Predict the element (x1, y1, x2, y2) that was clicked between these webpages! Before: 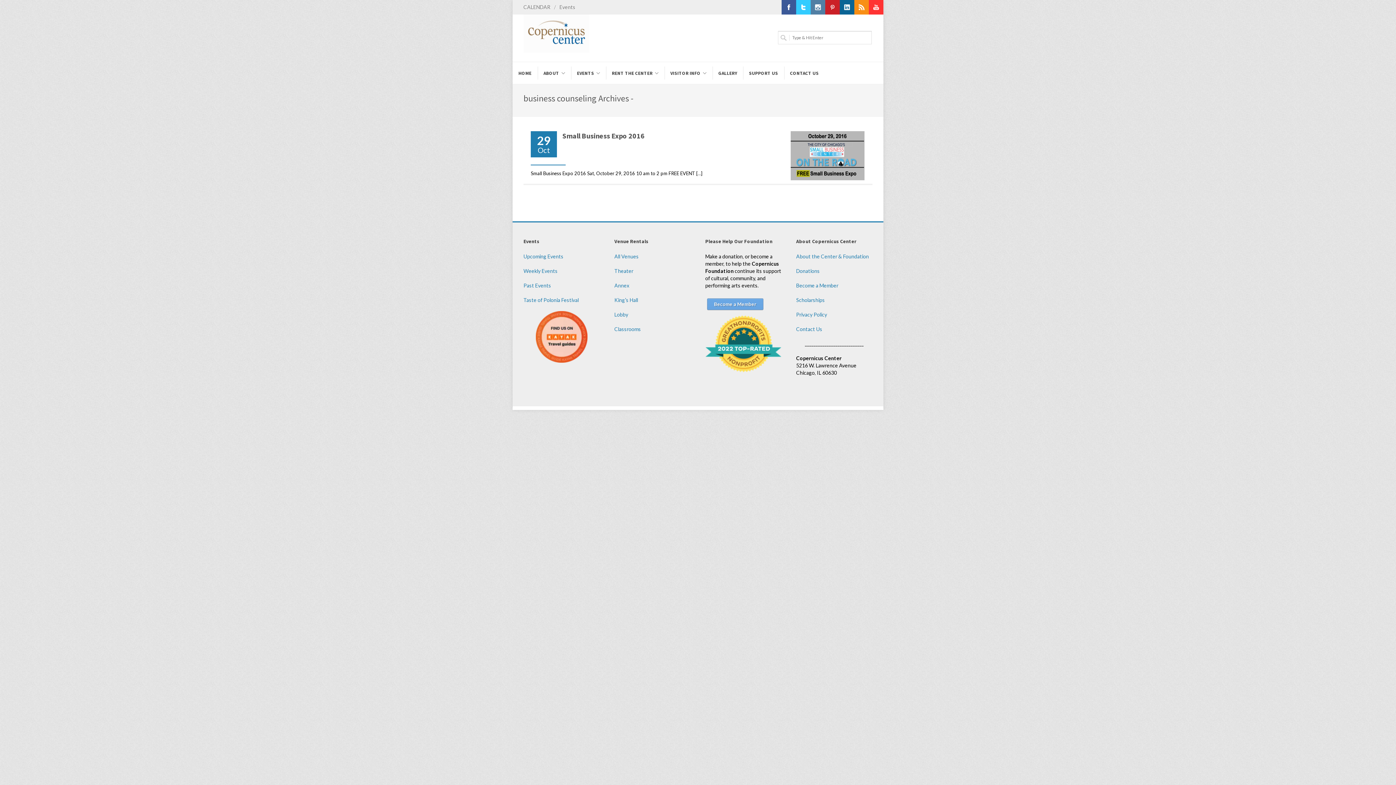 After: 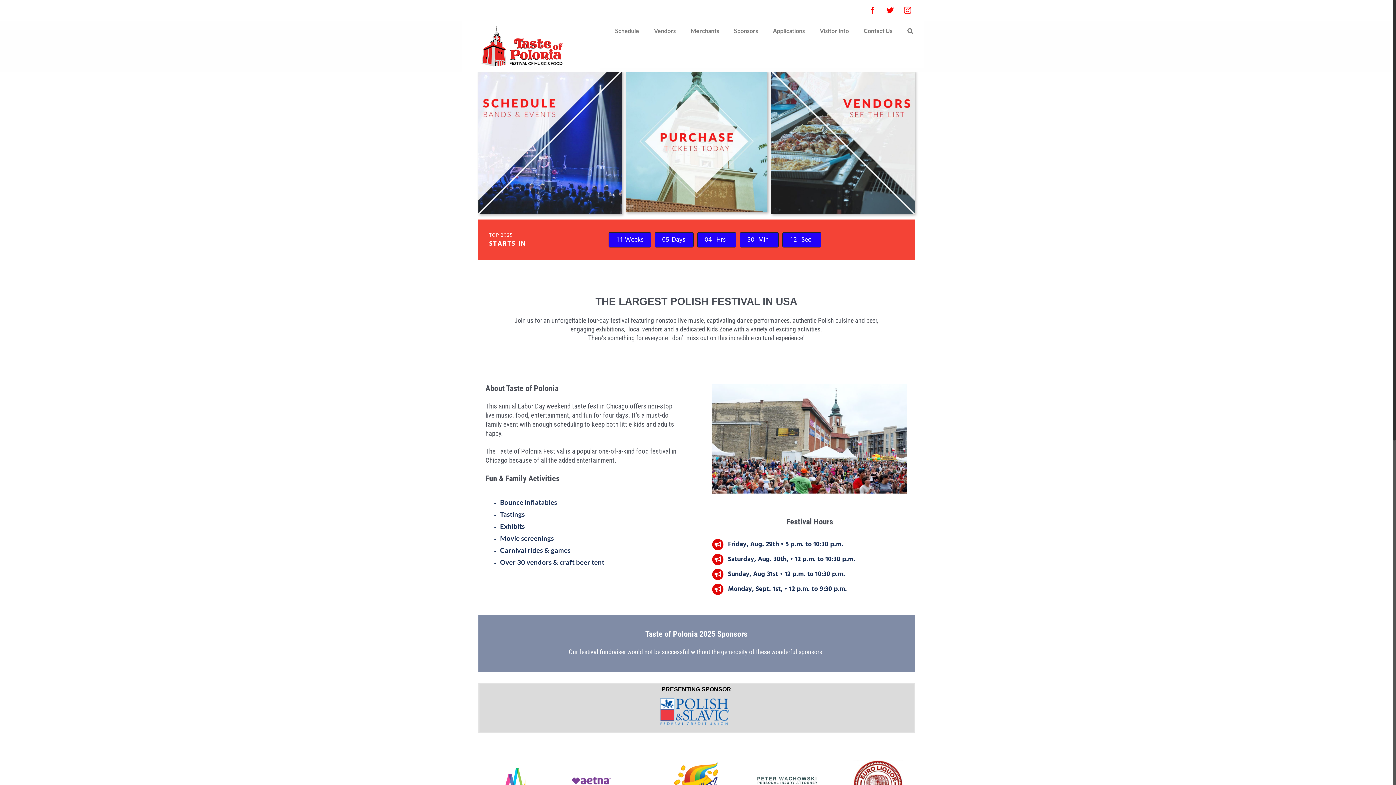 Action: label: Taste of Polonia Festival bbox: (523, 297, 578, 303)